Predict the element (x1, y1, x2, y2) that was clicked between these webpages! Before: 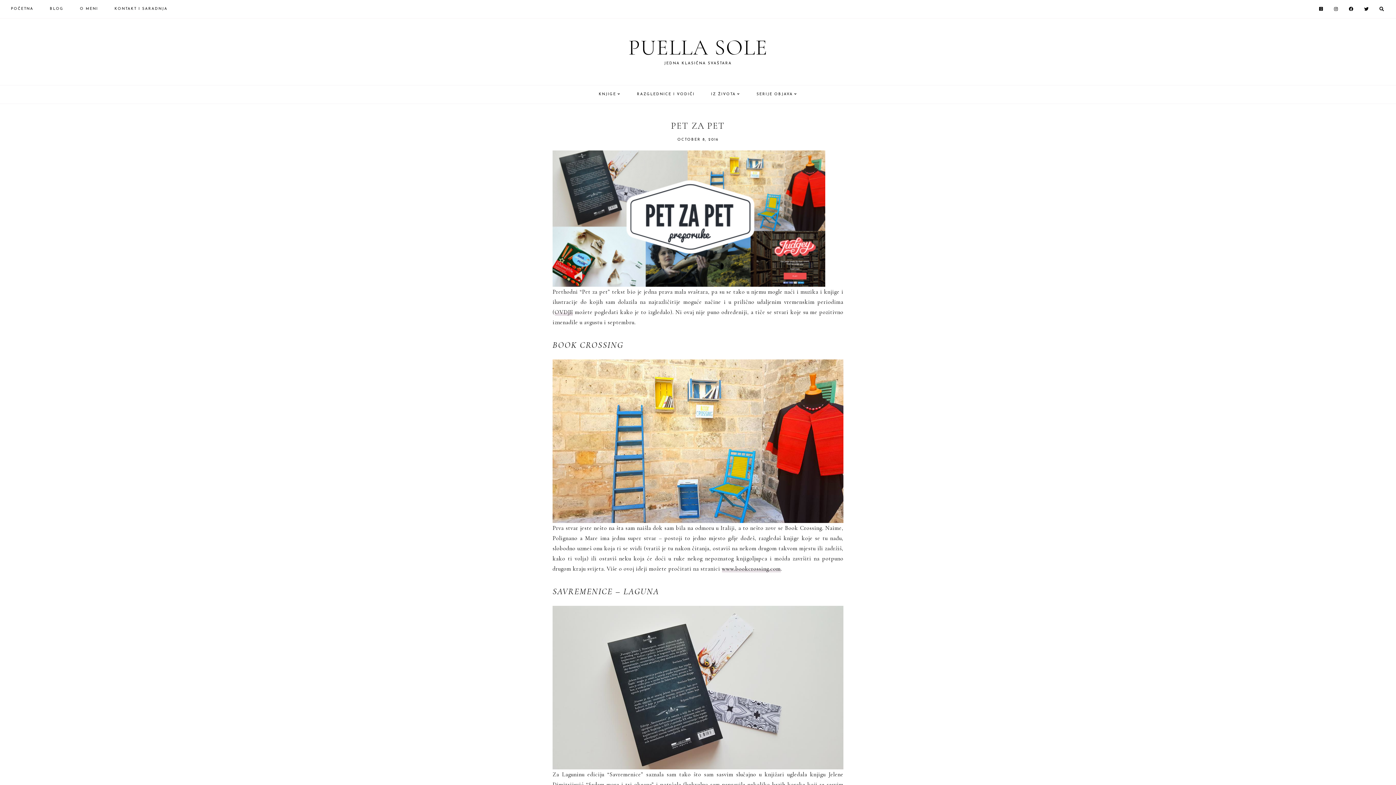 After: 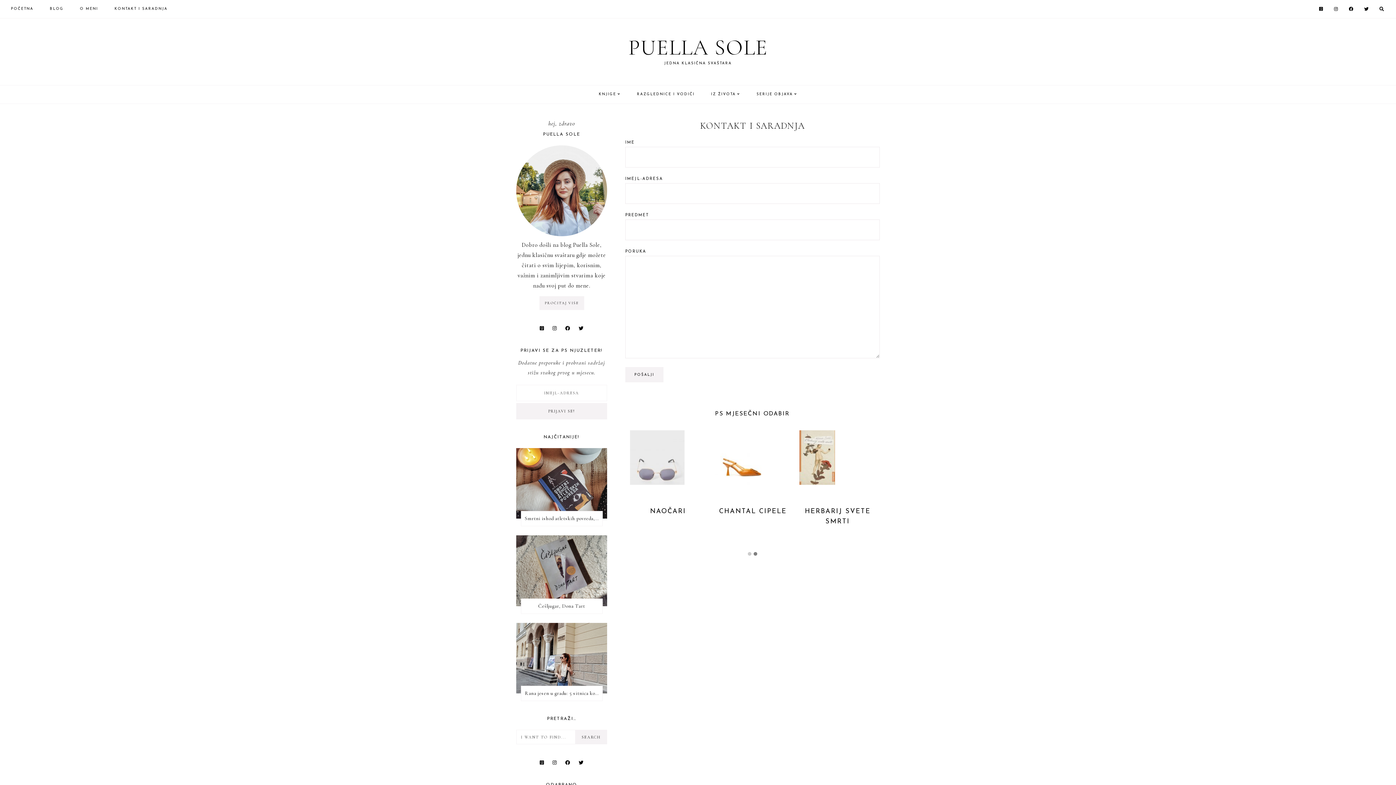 Action: bbox: (114, 0, 167, 18) label: KONTAKT I SARADNJA